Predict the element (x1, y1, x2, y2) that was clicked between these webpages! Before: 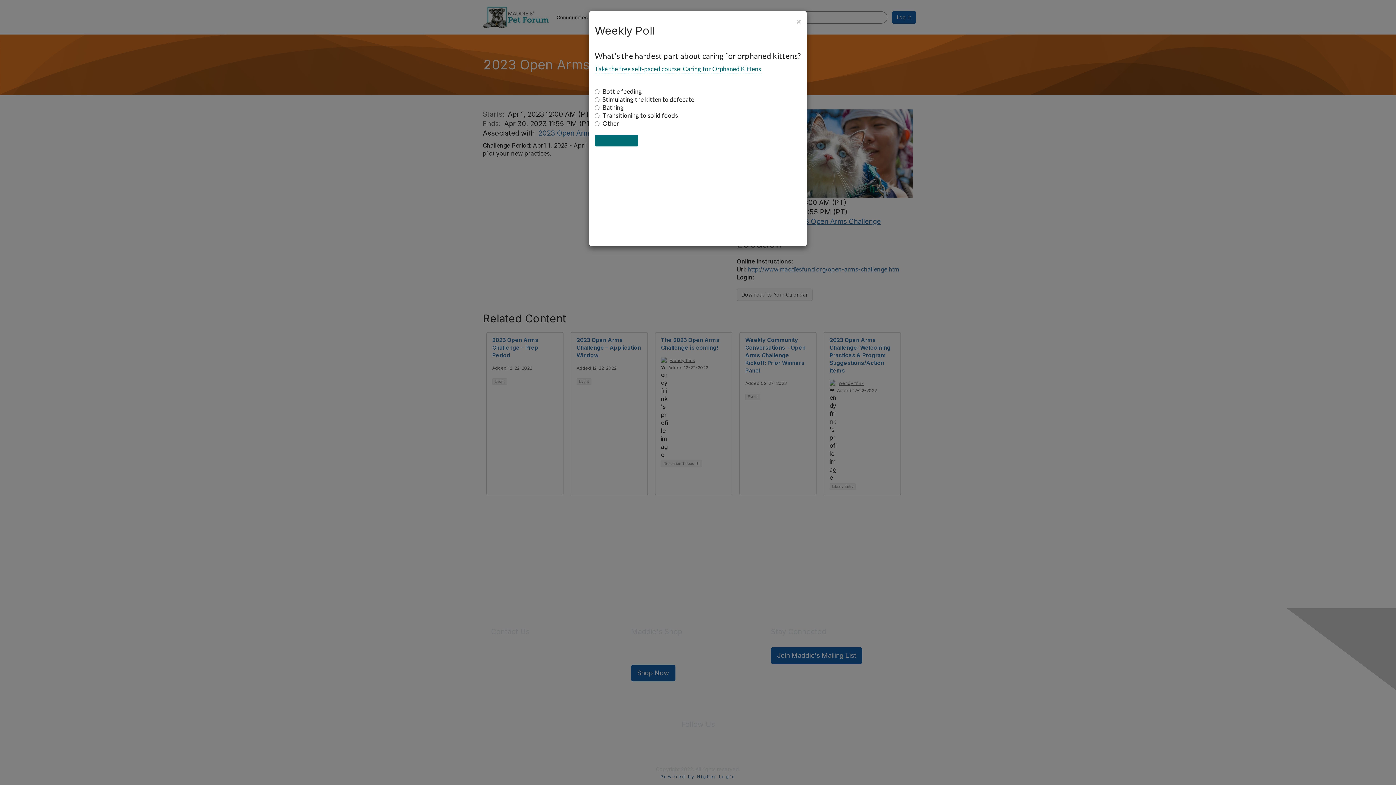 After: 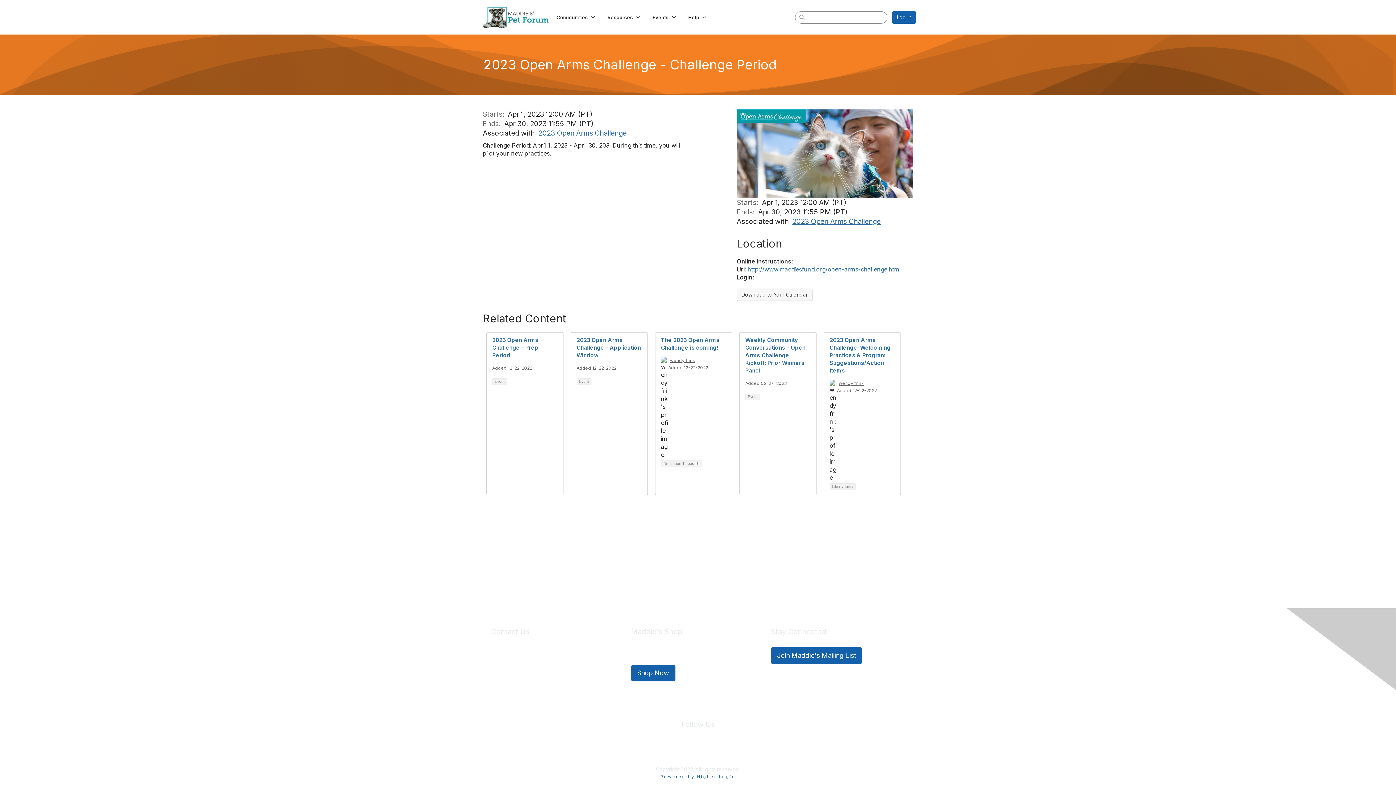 Action: label: Close bbox: (796, 16, 801, 26)